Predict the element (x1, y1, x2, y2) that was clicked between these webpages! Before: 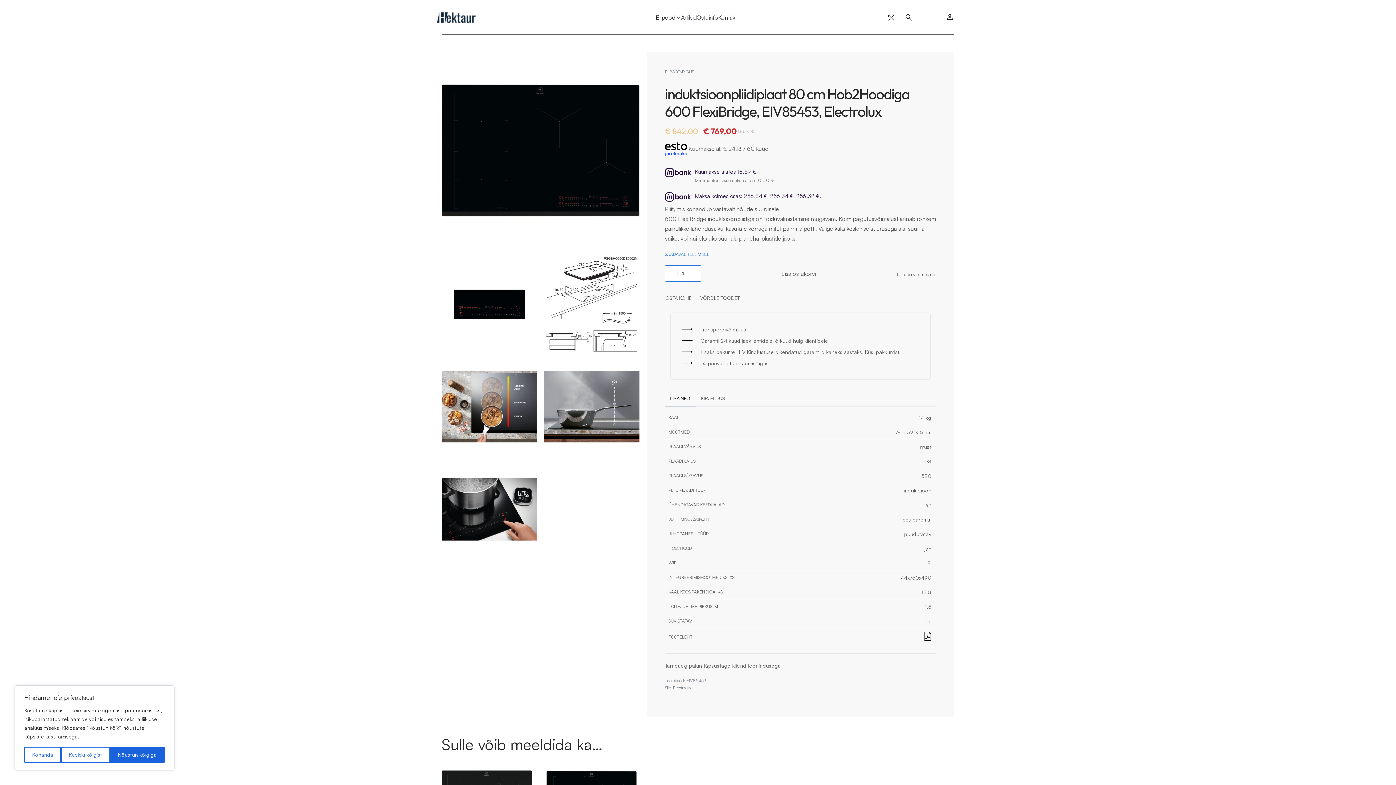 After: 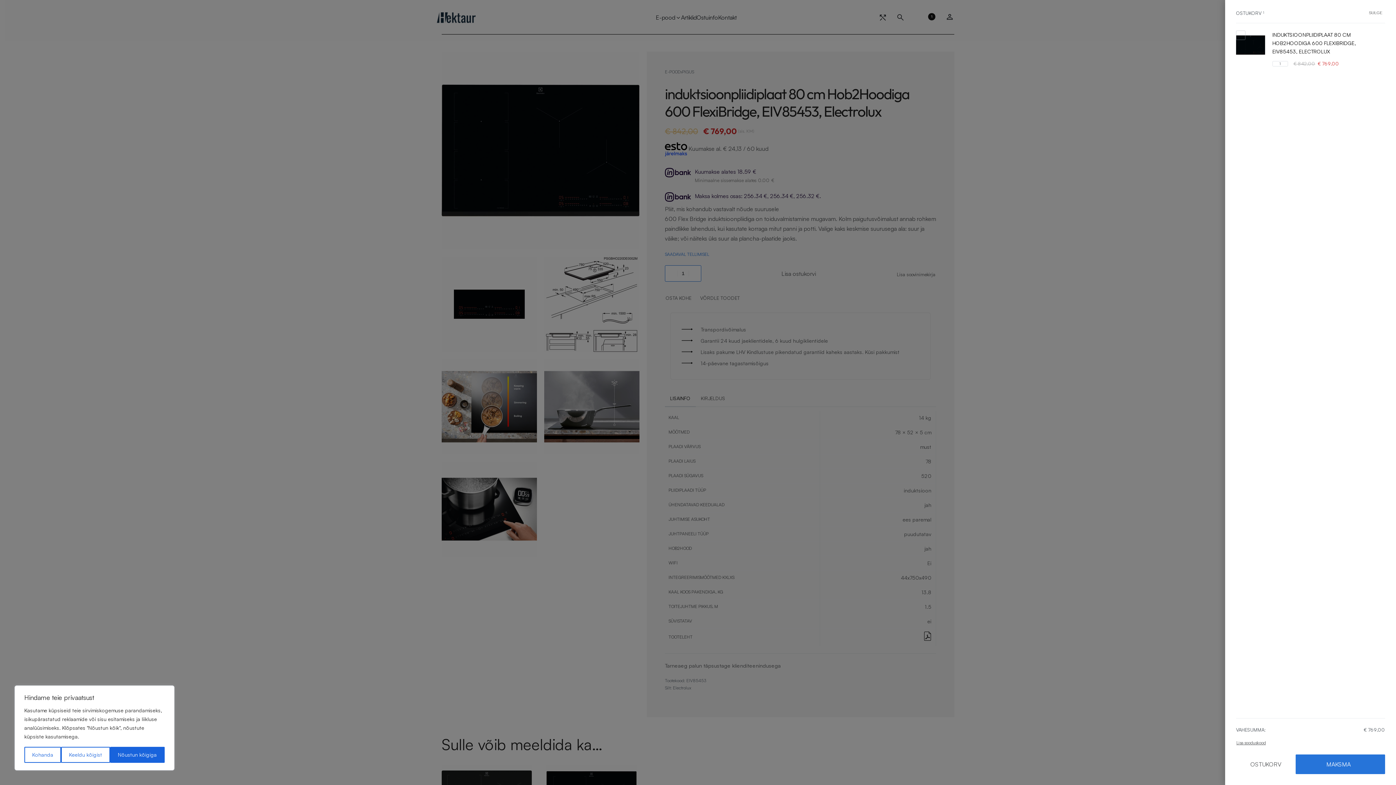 Action: label: Lisa ostukorvi bbox: (701, 265, 896, 281)